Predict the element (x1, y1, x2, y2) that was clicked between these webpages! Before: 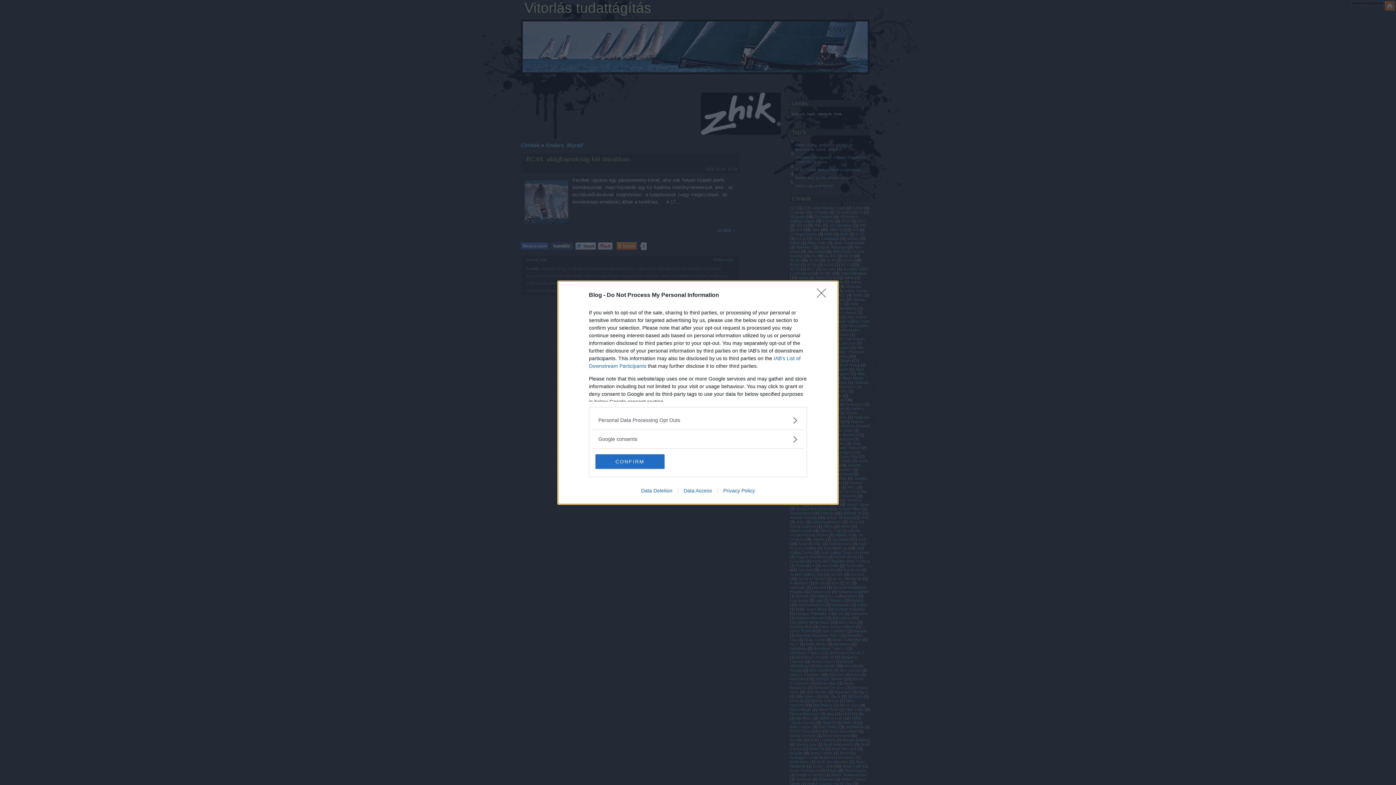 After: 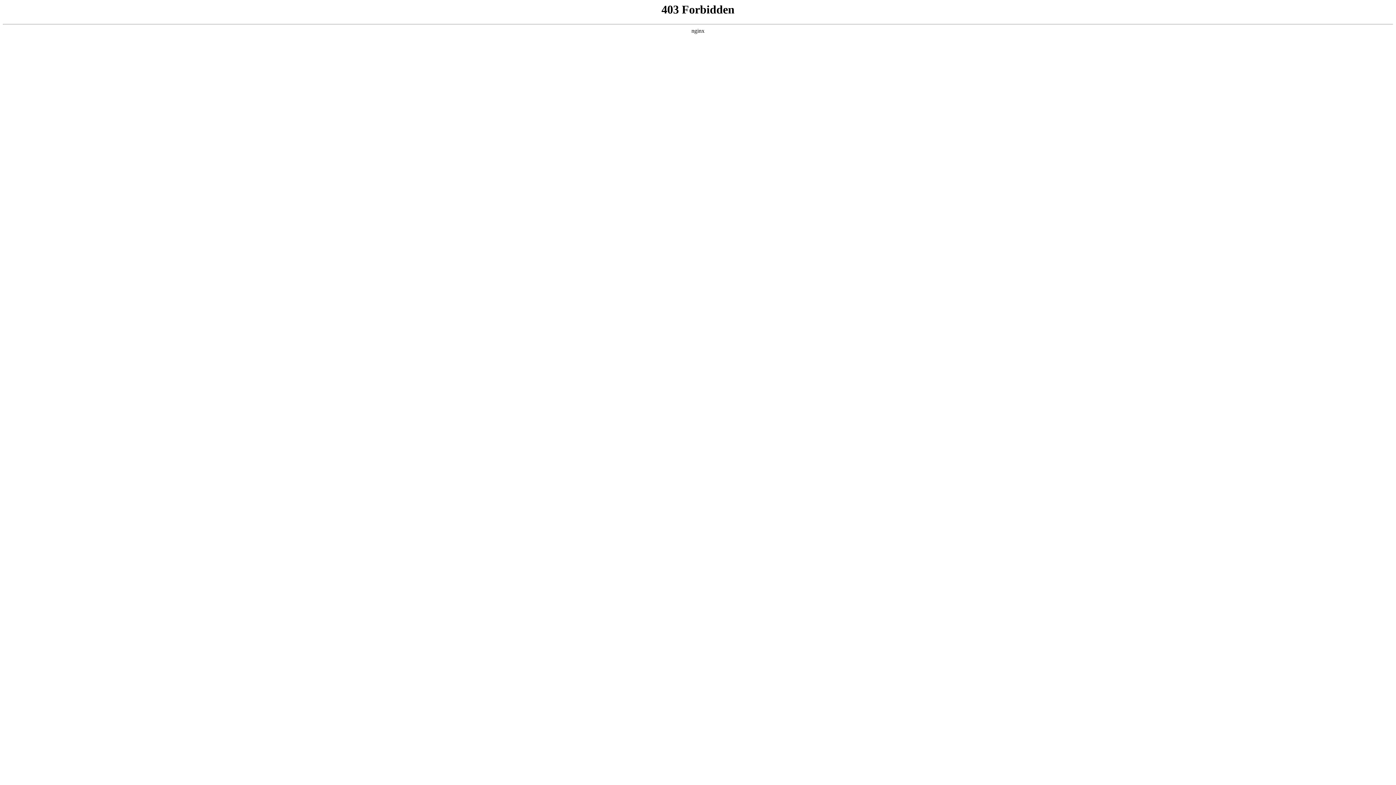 Action: bbox: (678, 487, 717, 493) label: Data Access